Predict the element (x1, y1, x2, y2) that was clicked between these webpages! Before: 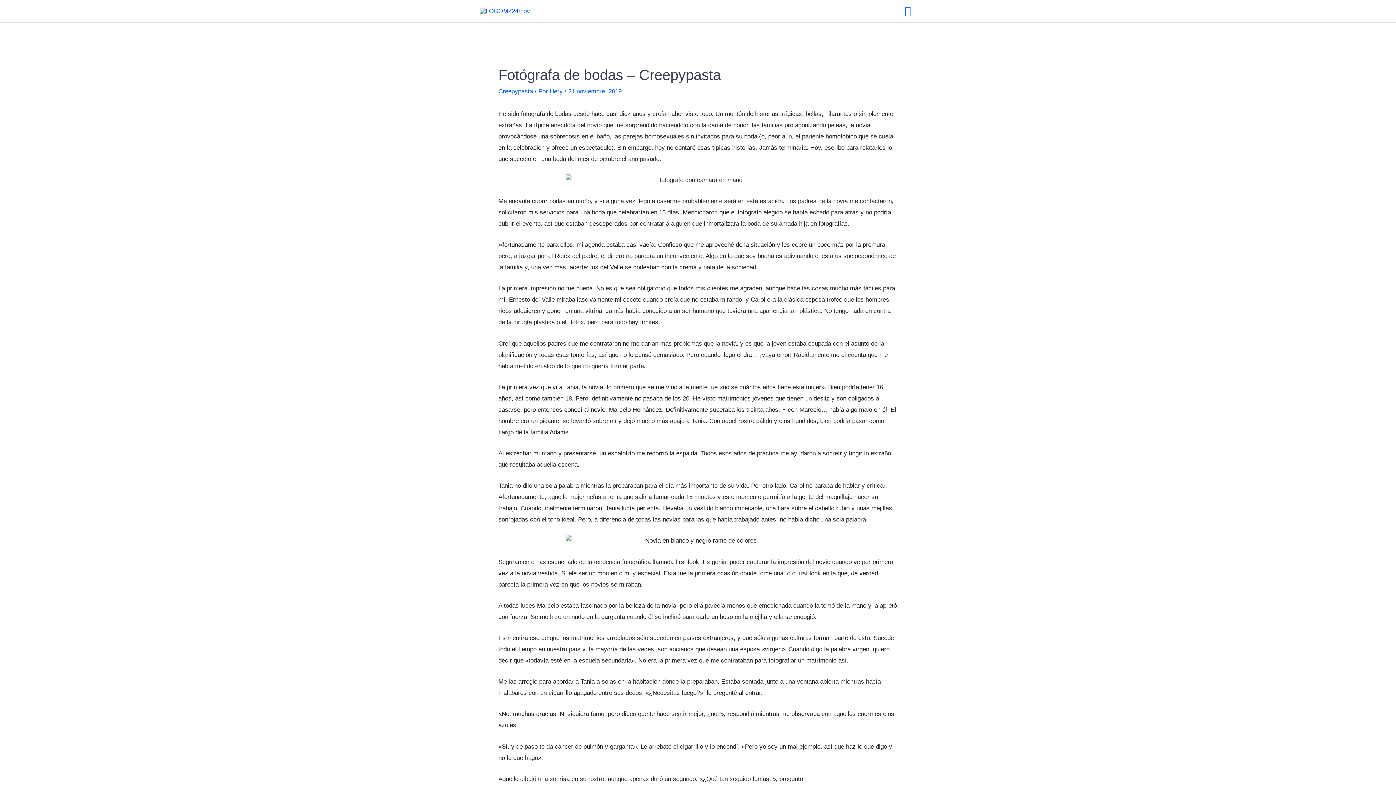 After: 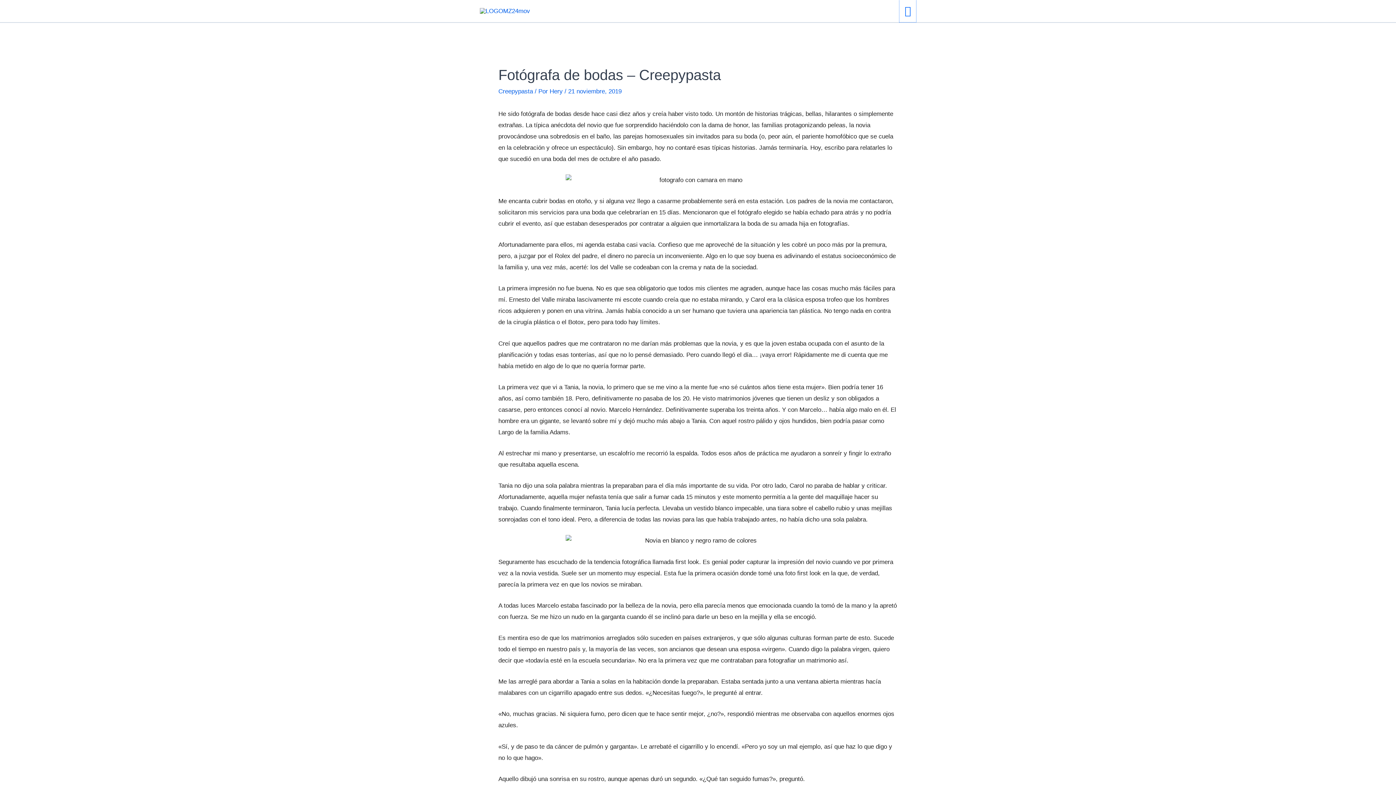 Action: label: Menú principal bbox: (899, 0, 916, 22)